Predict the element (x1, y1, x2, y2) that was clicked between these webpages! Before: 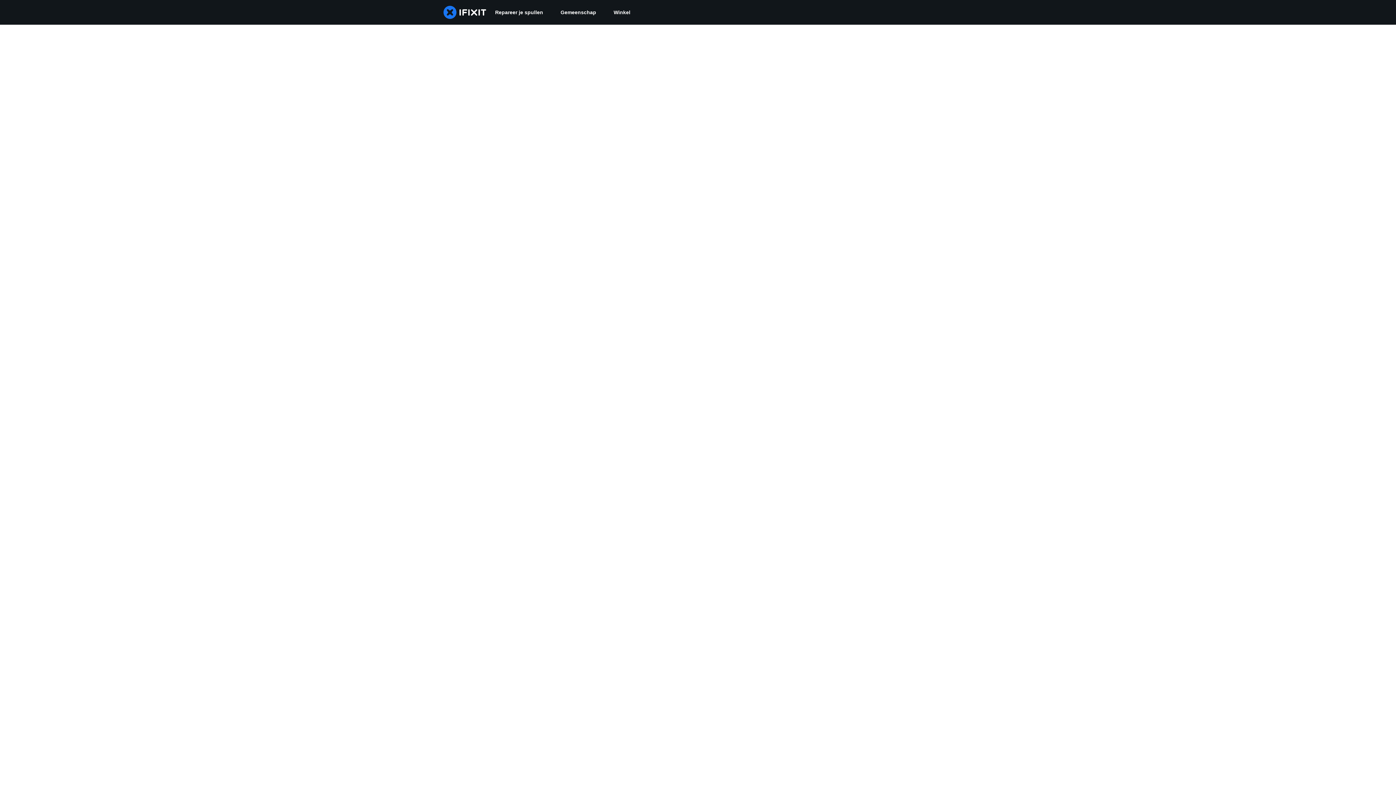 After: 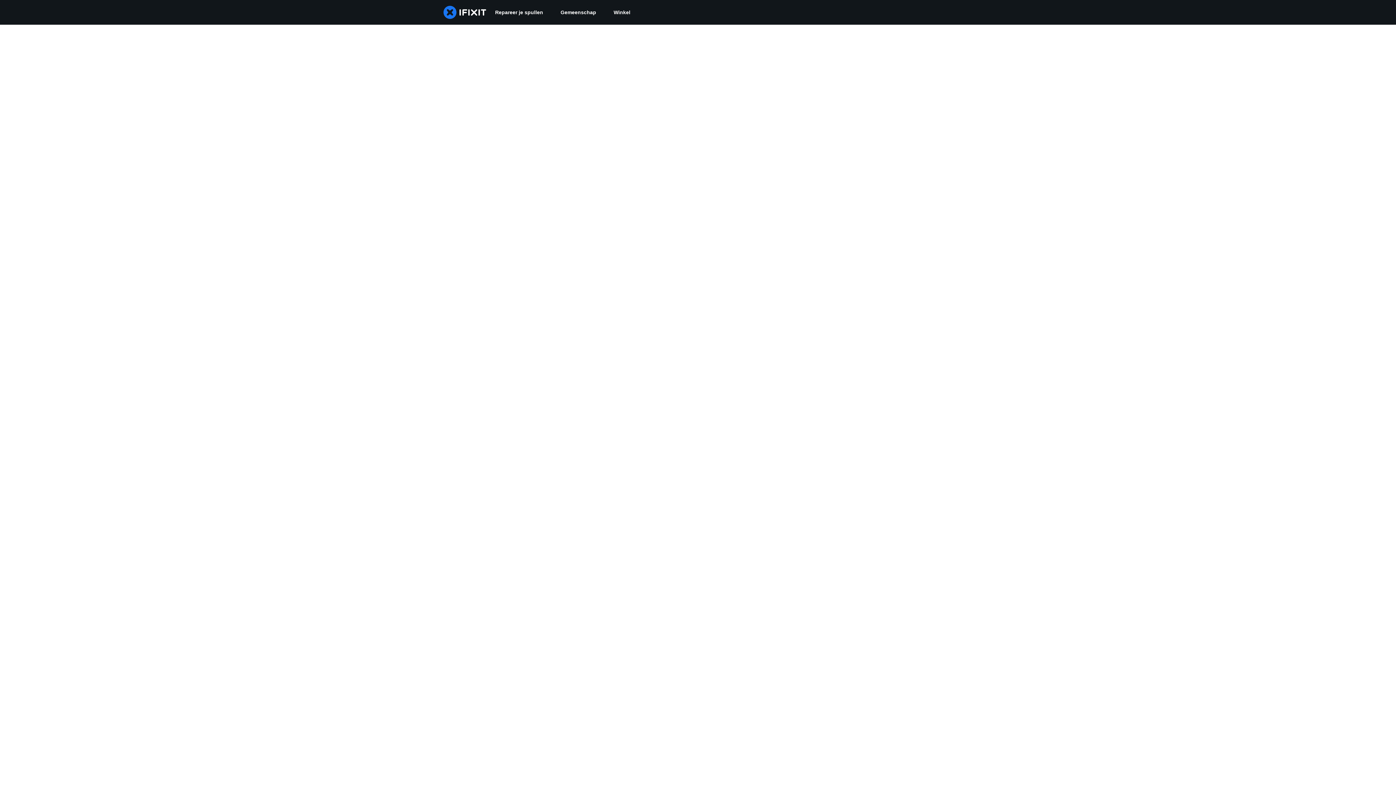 Action: bbox: (552, 0, 605, 24) label: Gemeenschap